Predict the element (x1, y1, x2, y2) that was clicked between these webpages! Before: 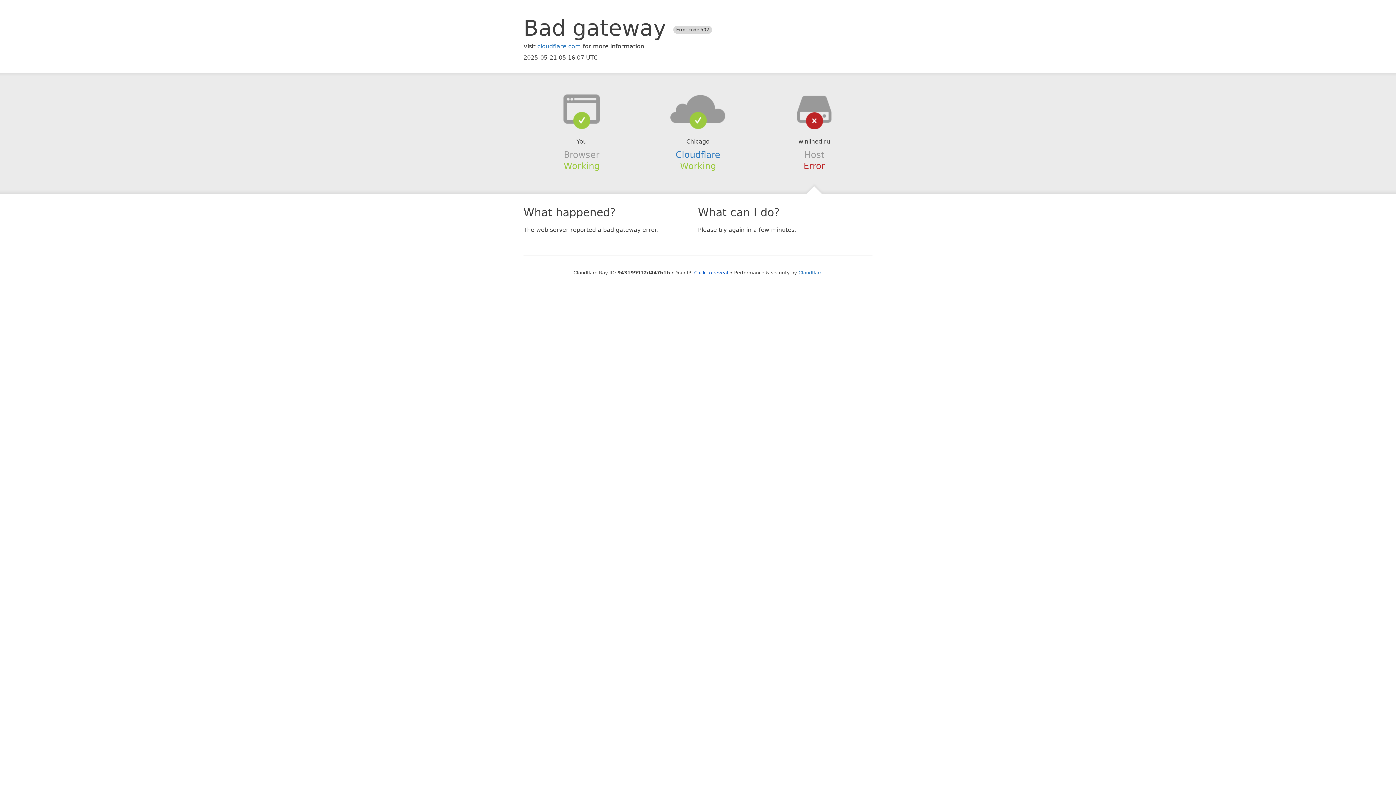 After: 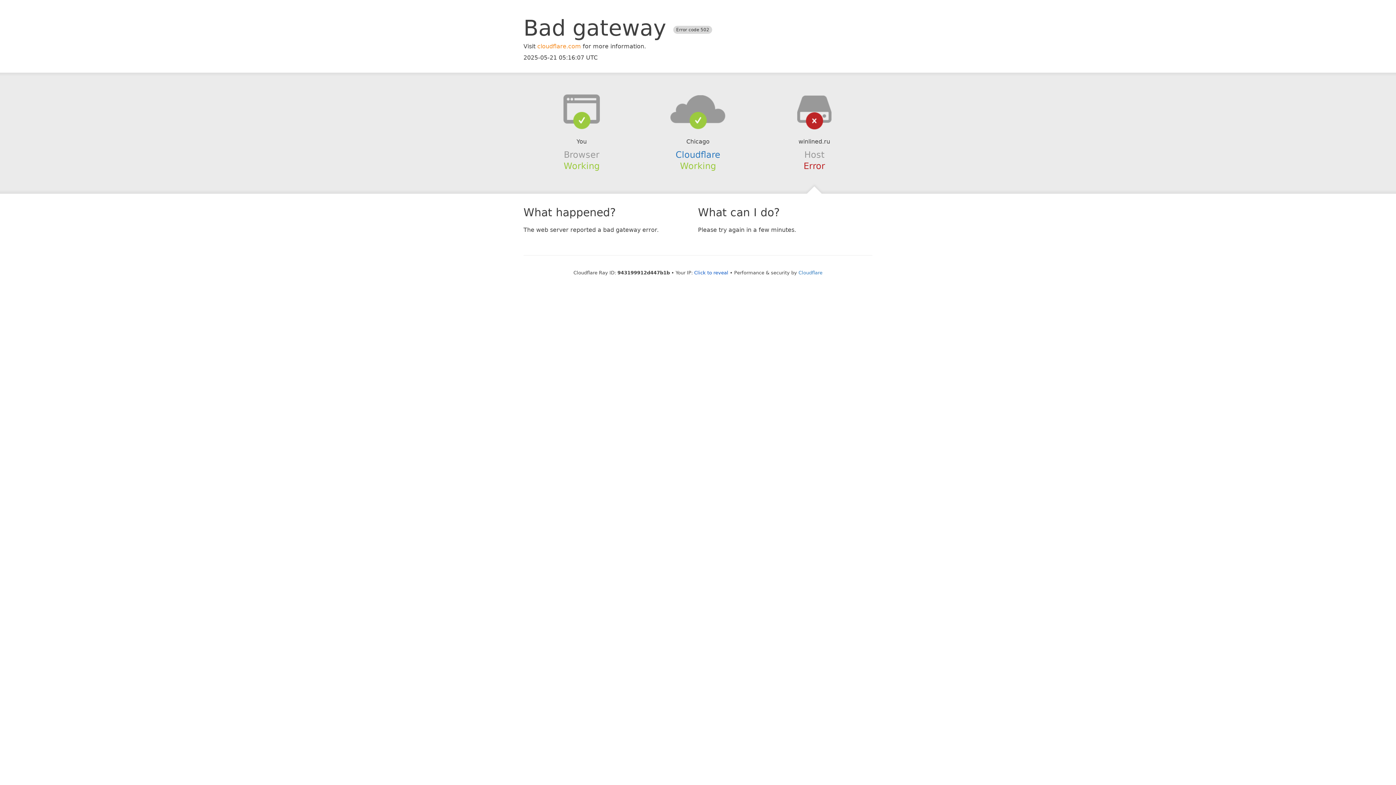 Action: label: cloudflare.com bbox: (537, 42, 581, 49)